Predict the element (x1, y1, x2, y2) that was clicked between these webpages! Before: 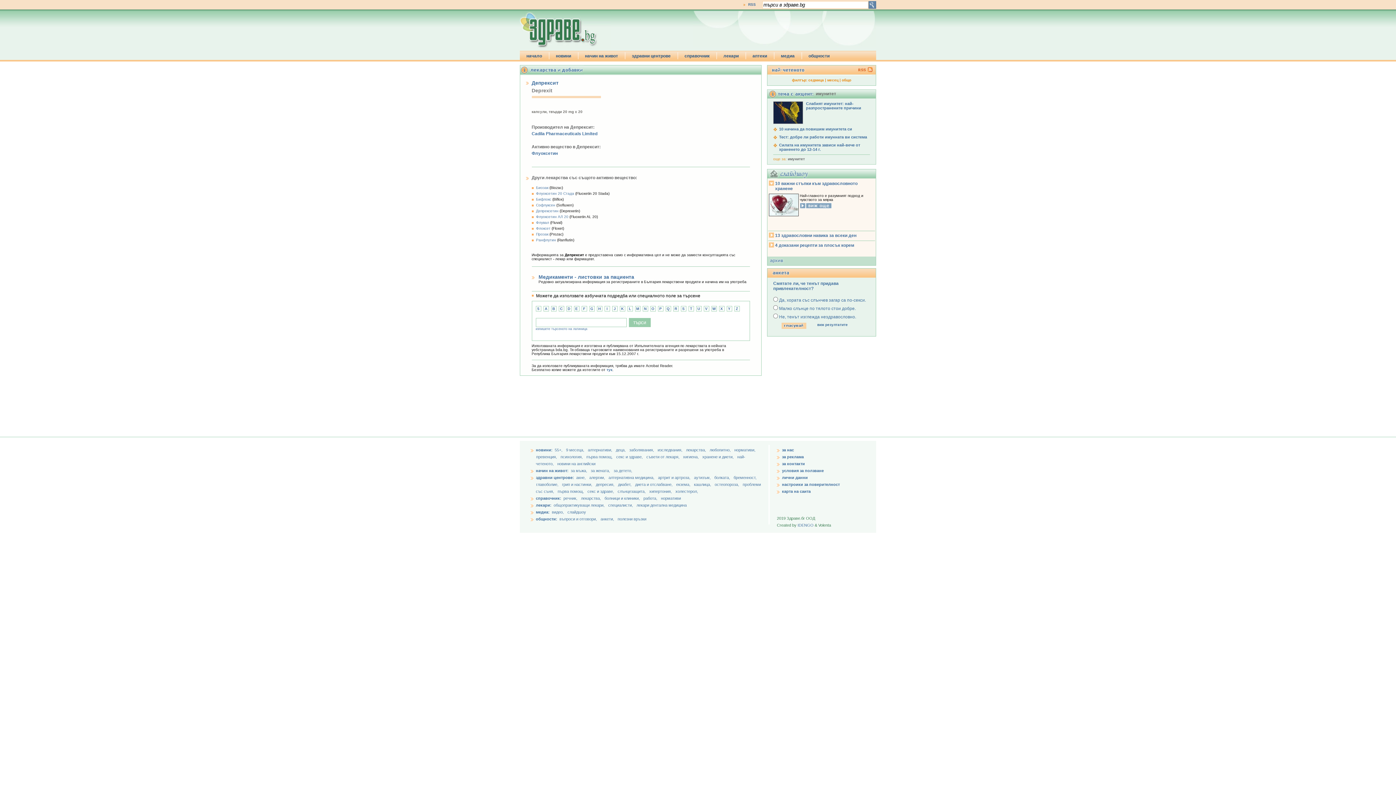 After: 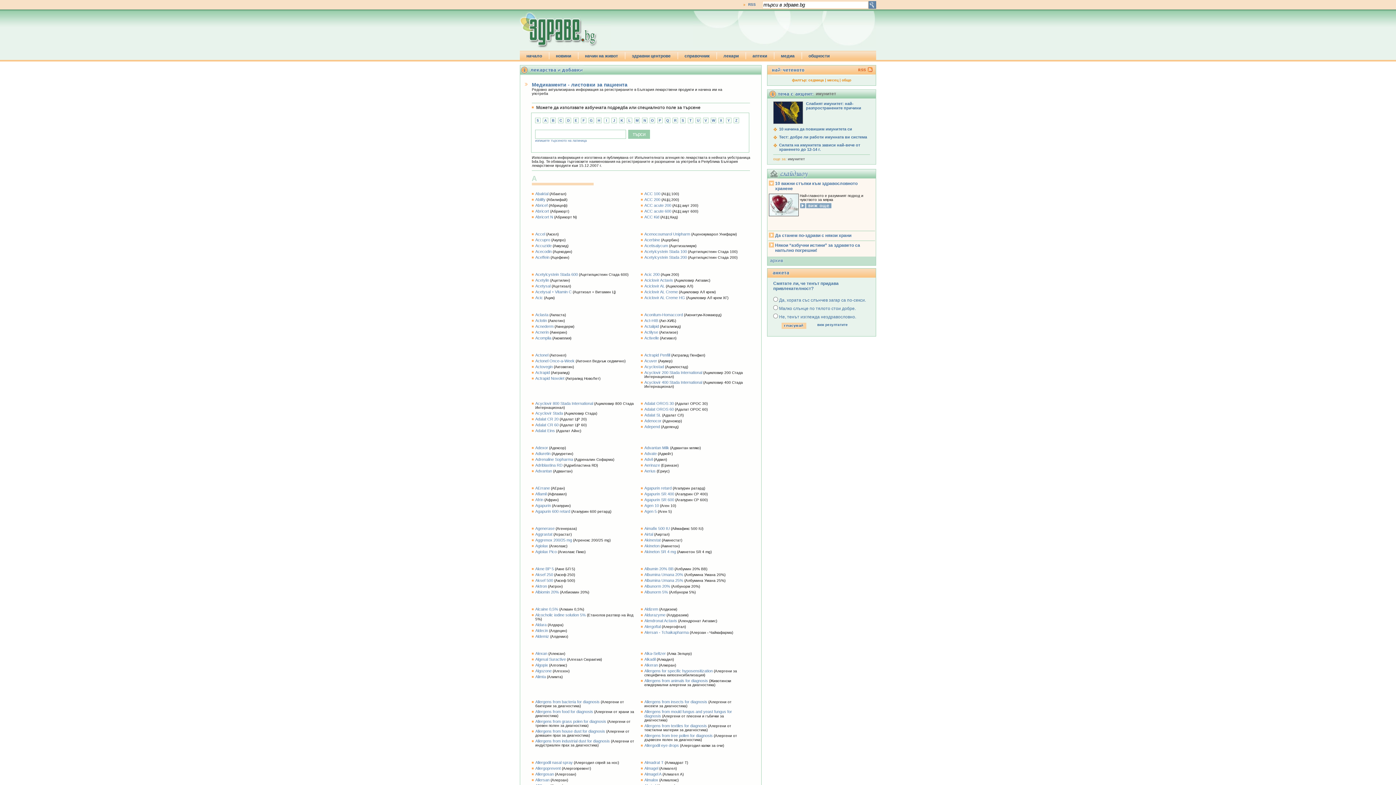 Action: bbox: (544, 306, 547, 310) label: A